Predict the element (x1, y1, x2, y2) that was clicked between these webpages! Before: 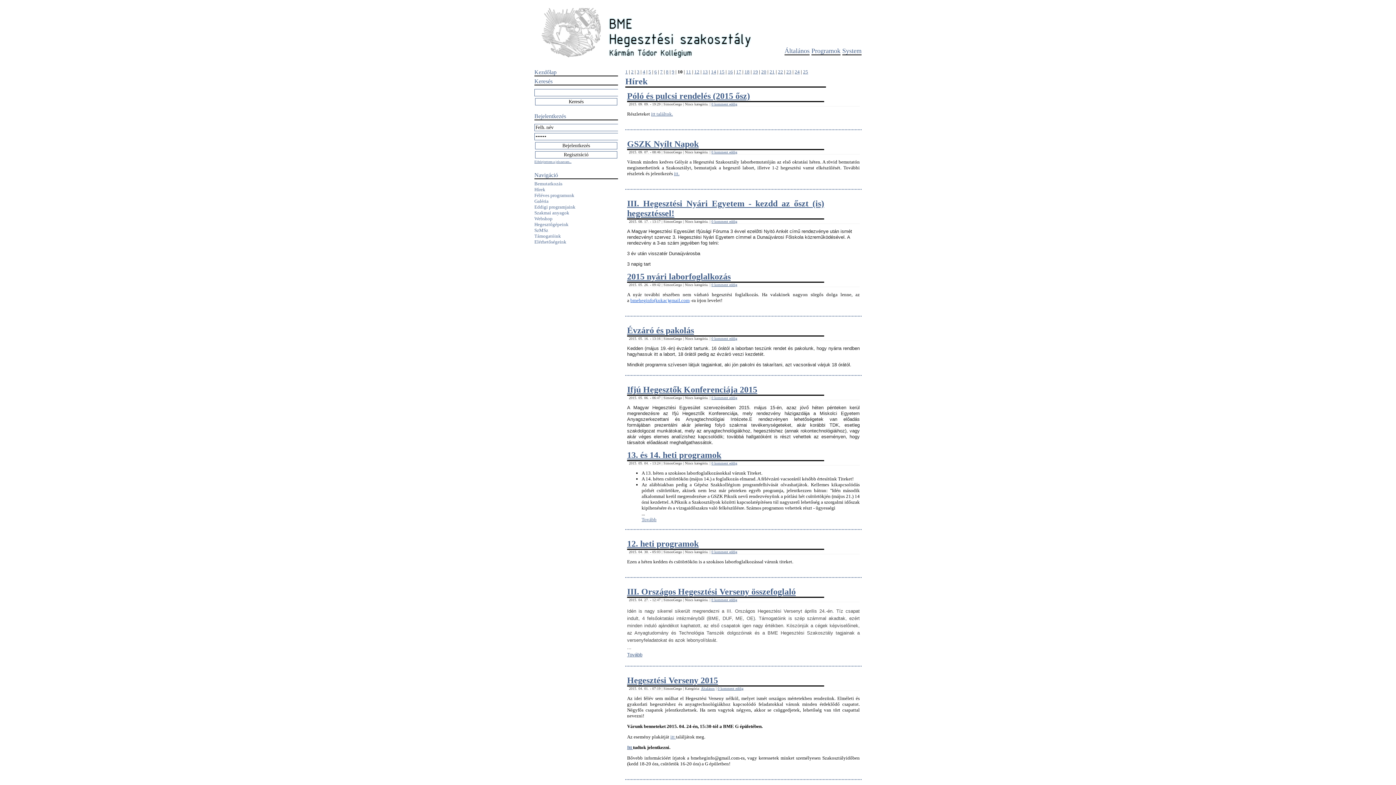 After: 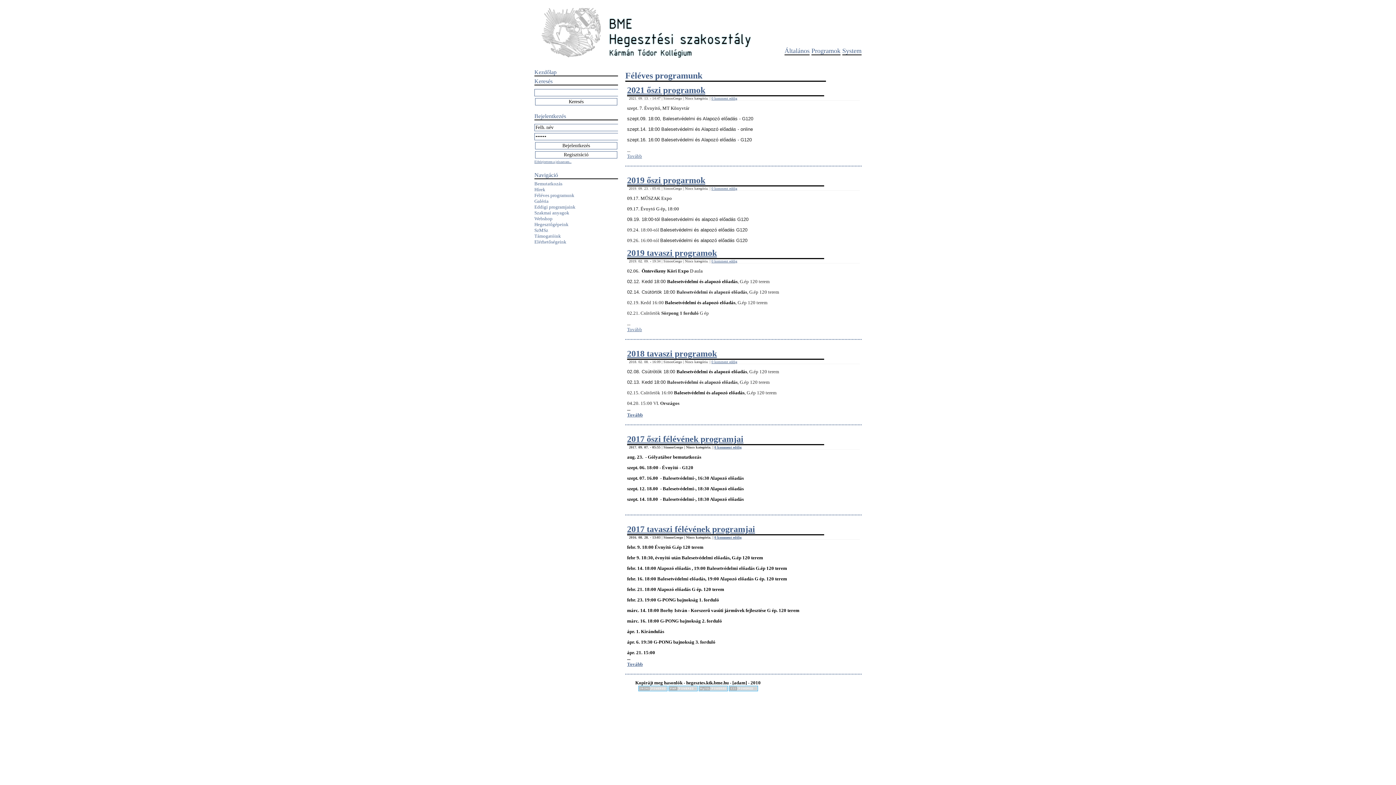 Action: label: Féléves programunk
 bbox: (534, 192, 574, 198)